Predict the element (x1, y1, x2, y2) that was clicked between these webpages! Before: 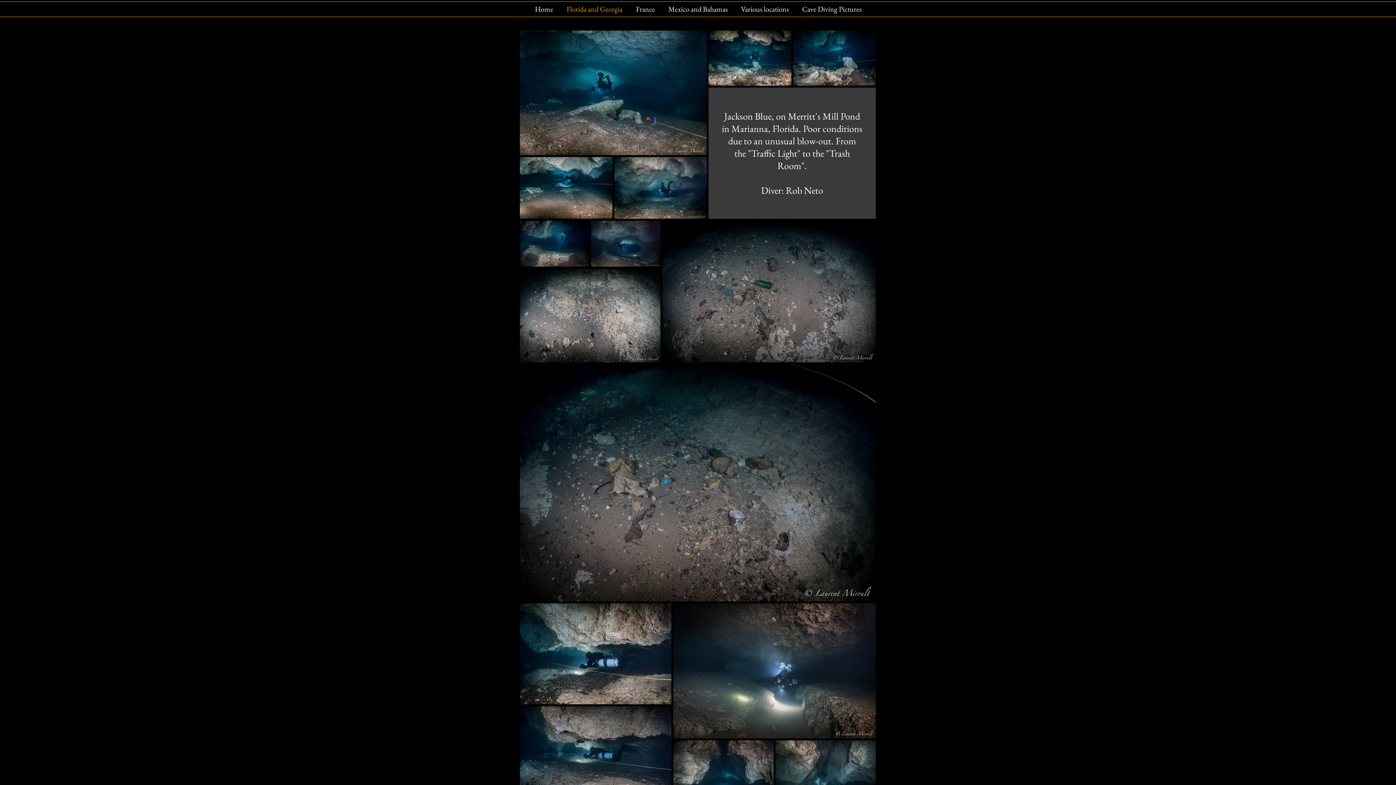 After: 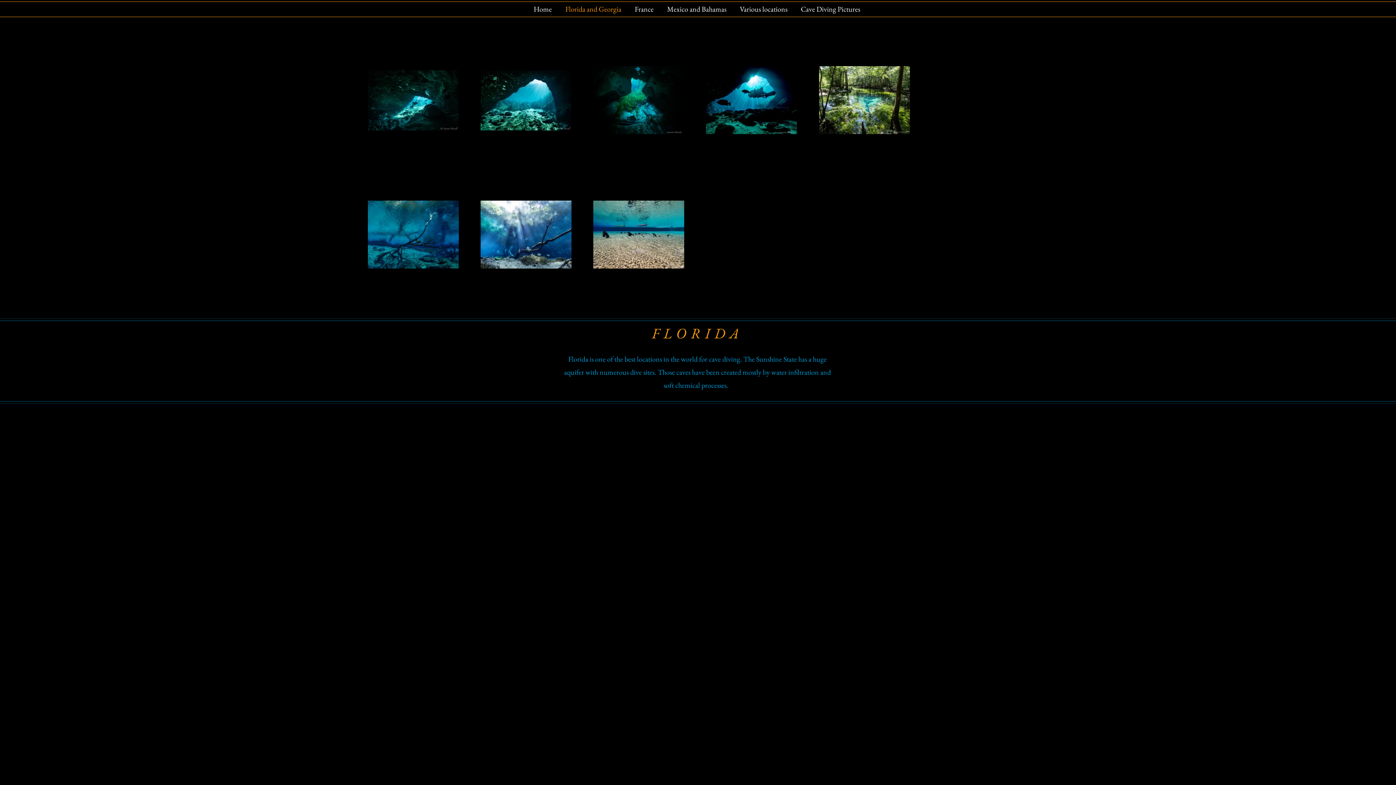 Action: label: Florida and Georgia bbox: (560, 2, 629, 15)